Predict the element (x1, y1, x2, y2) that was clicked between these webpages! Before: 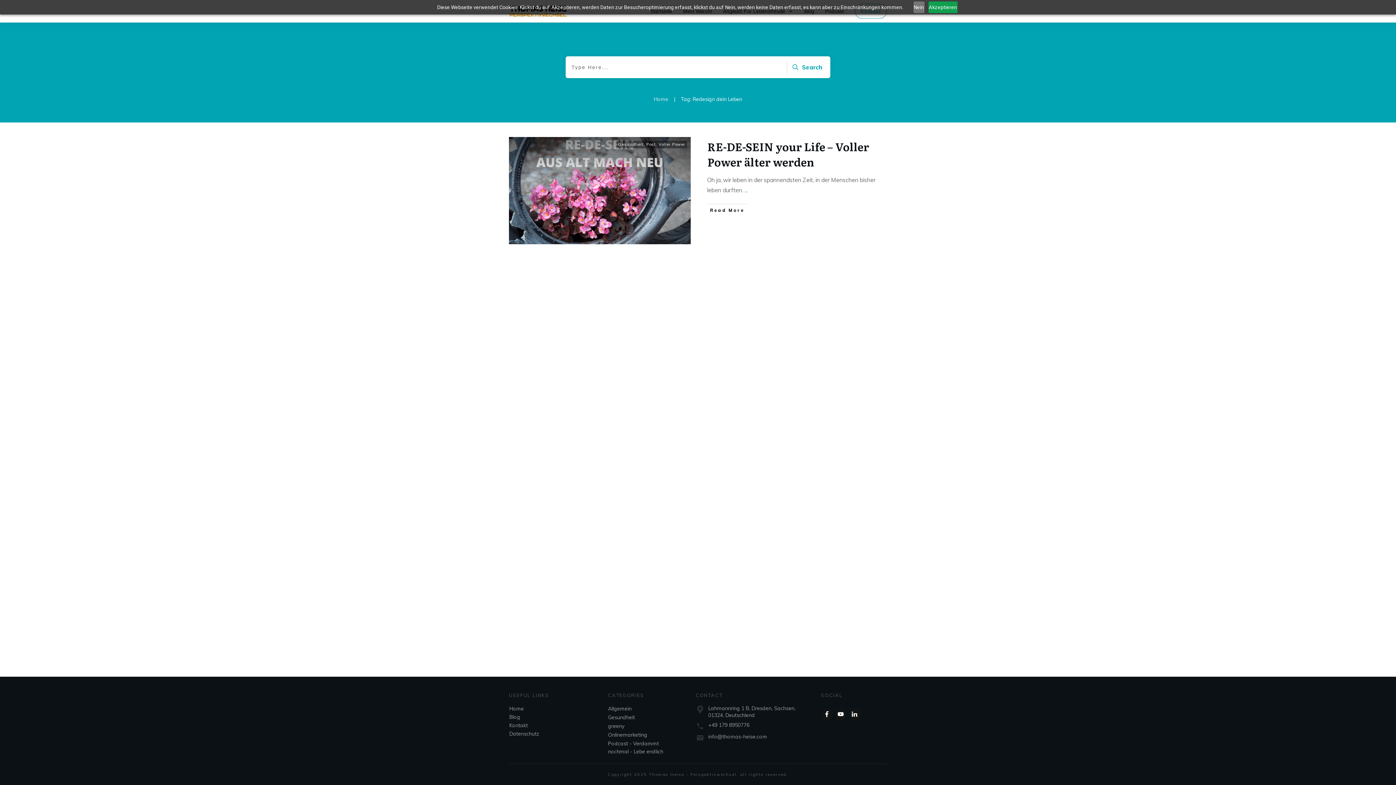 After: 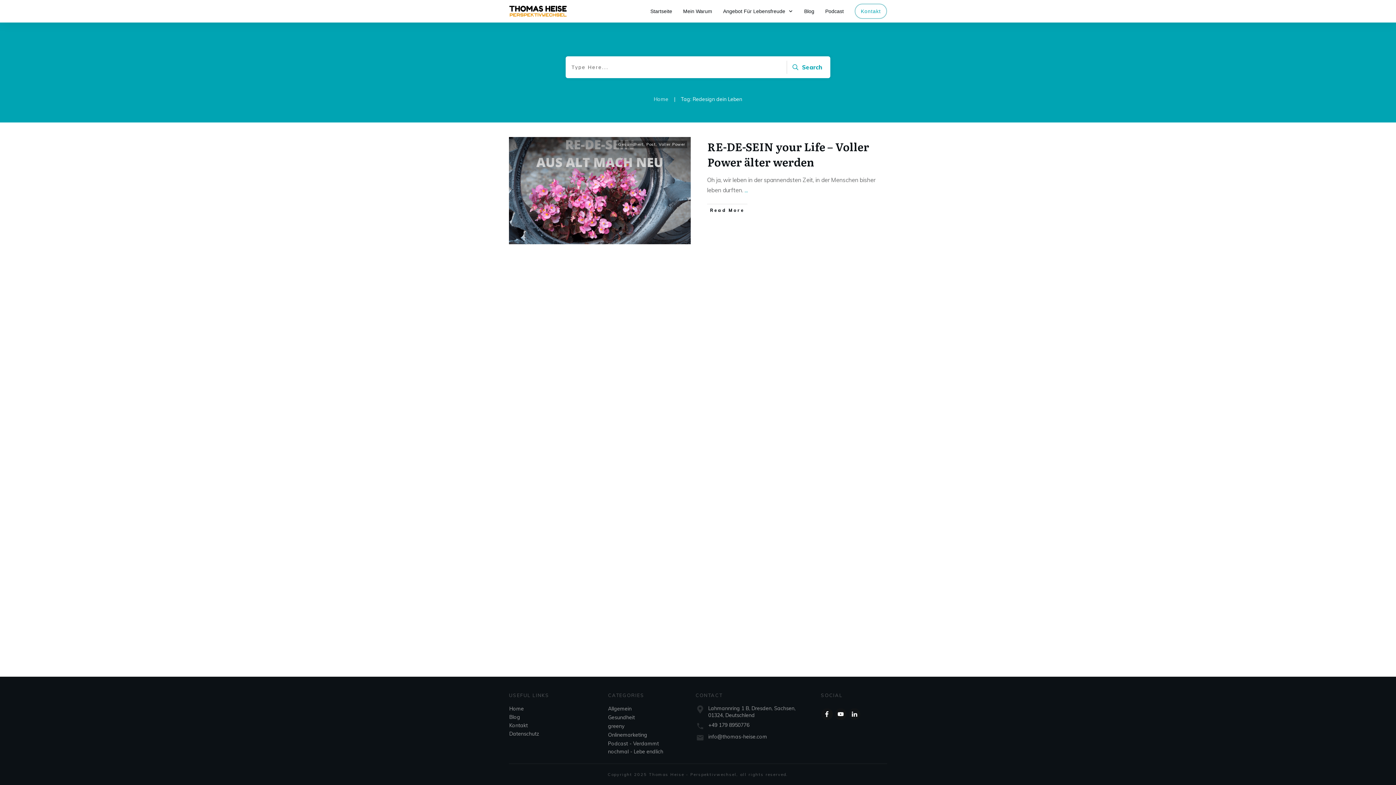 Action: label: Nein bbox: (913, 1, 924, 13)